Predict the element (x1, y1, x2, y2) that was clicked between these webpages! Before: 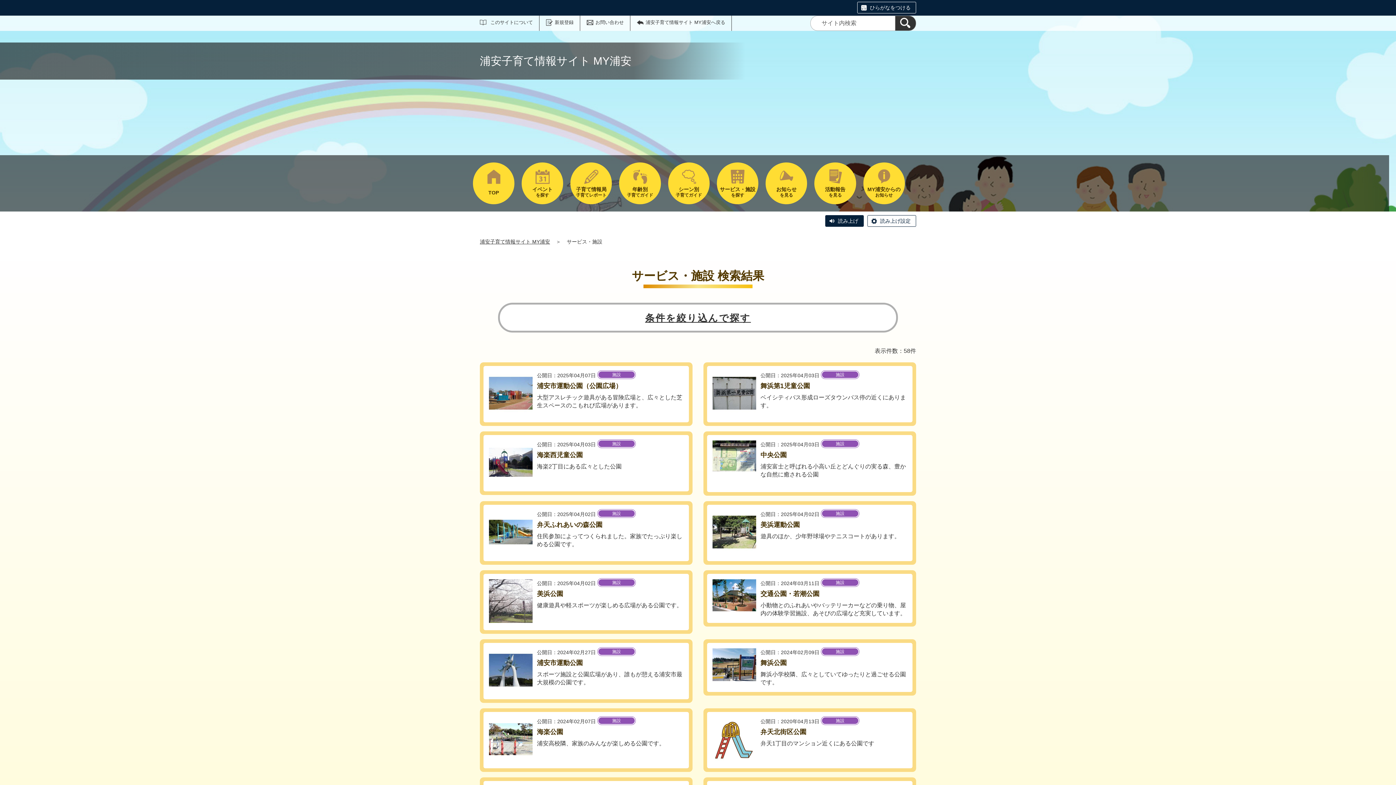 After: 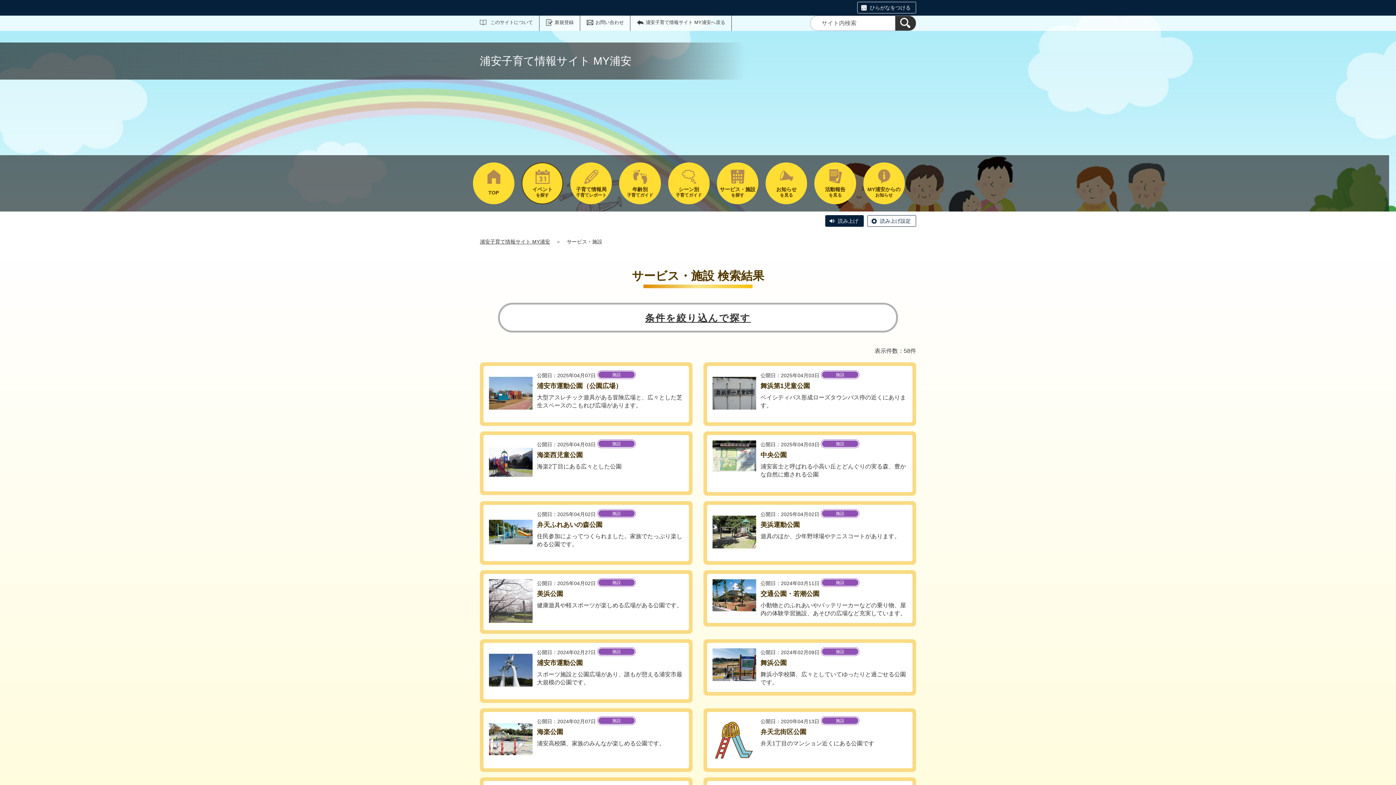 Action: bbox: (521, 162, 563, 204) label: イベント
を探す